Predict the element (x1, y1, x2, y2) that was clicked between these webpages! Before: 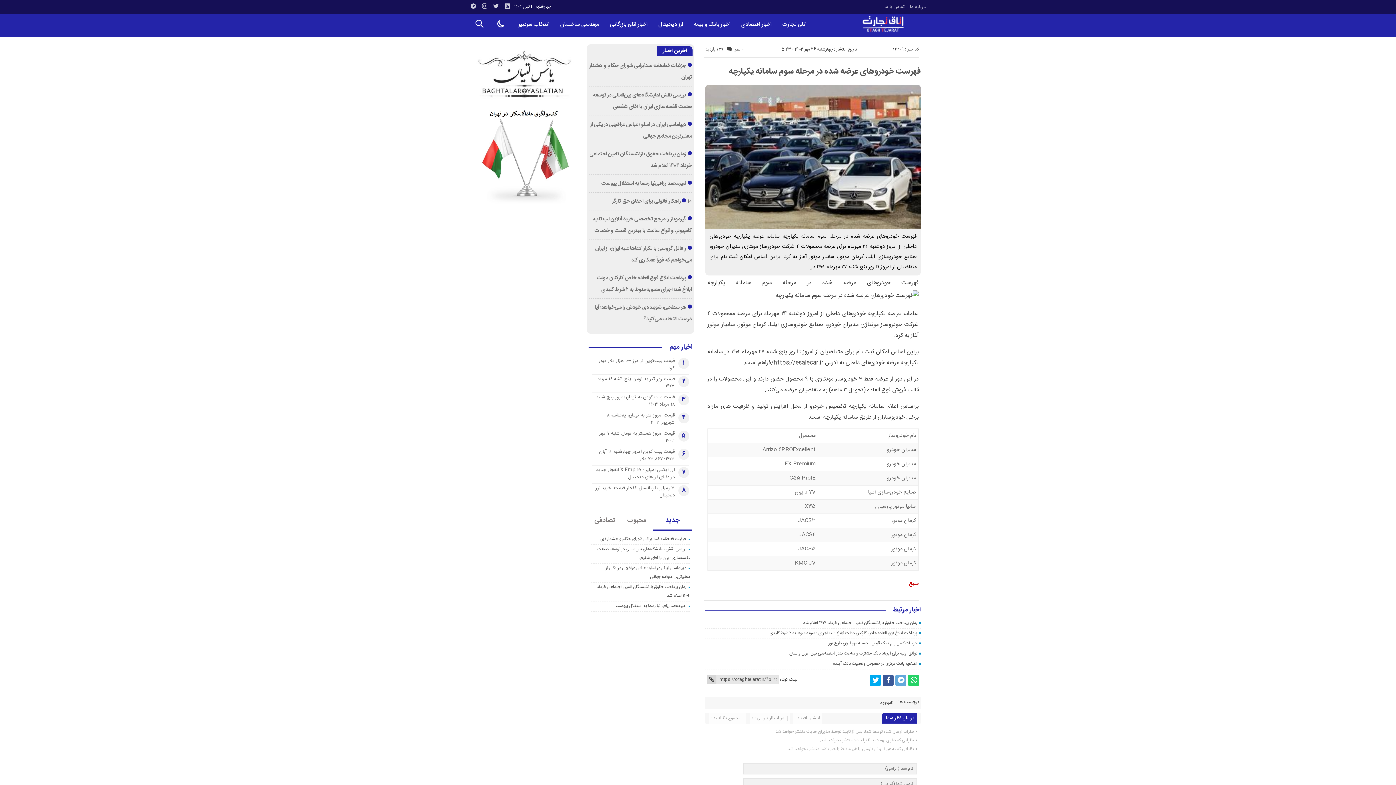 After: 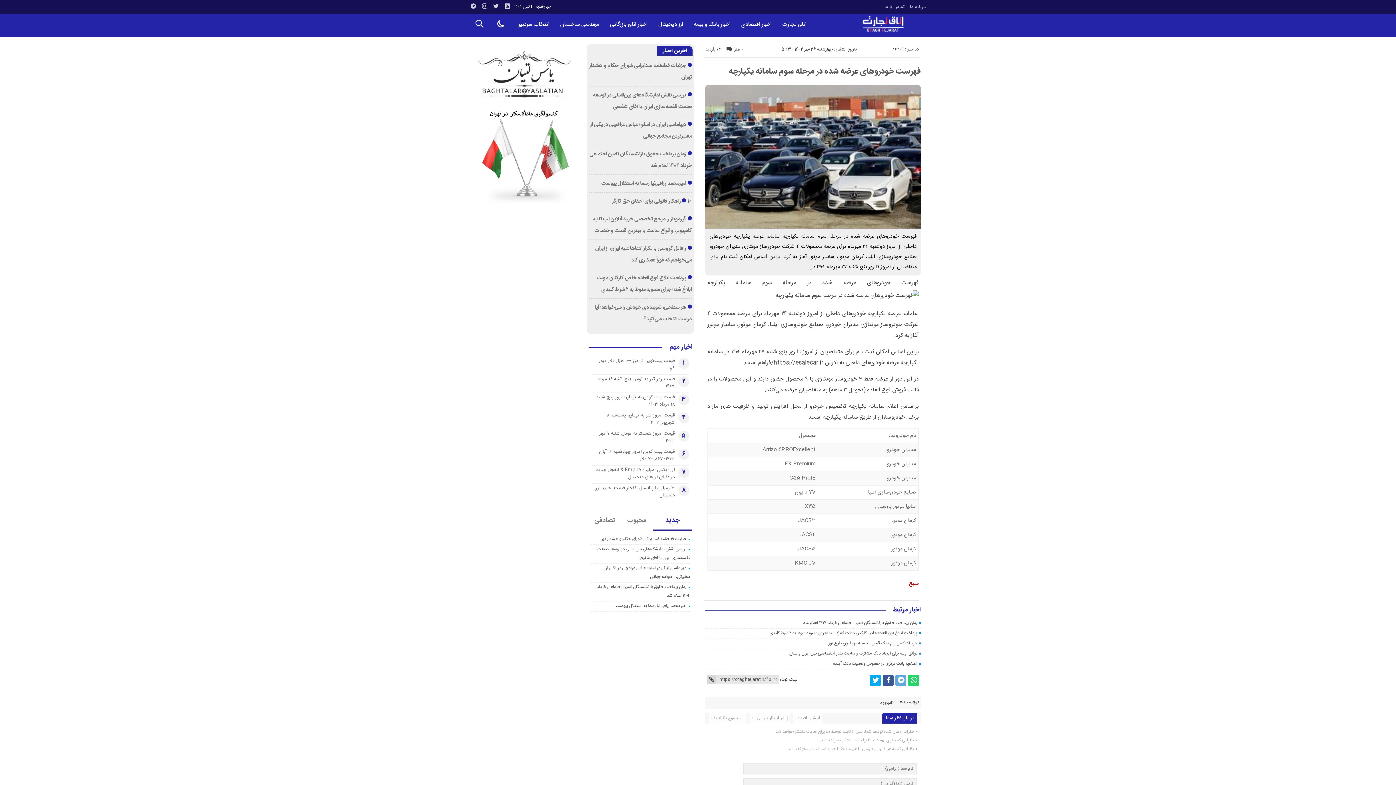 Action: bbox: (729, 64, 921, 78) label: فهرست خودروهای عرضه شده در مرحله سوم سامانه یکپارچه